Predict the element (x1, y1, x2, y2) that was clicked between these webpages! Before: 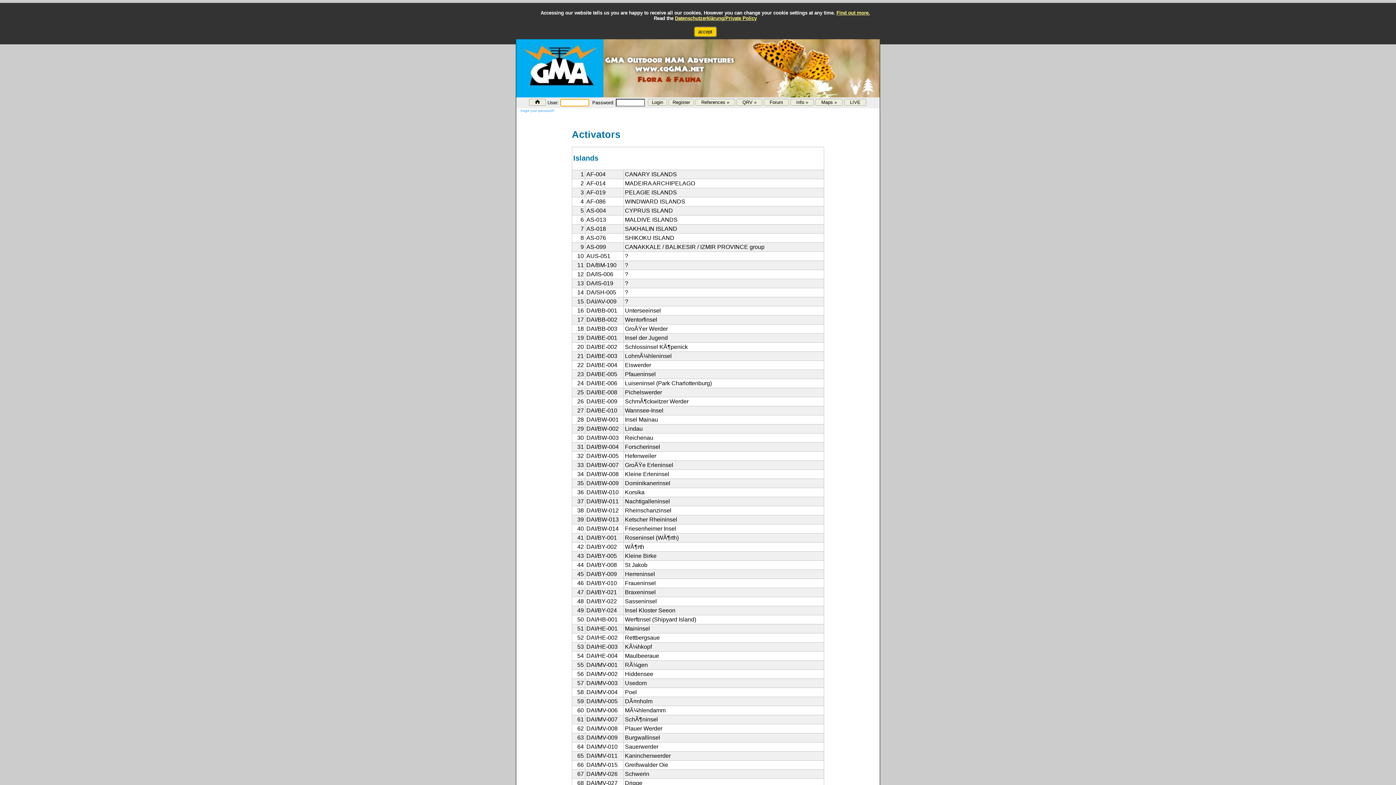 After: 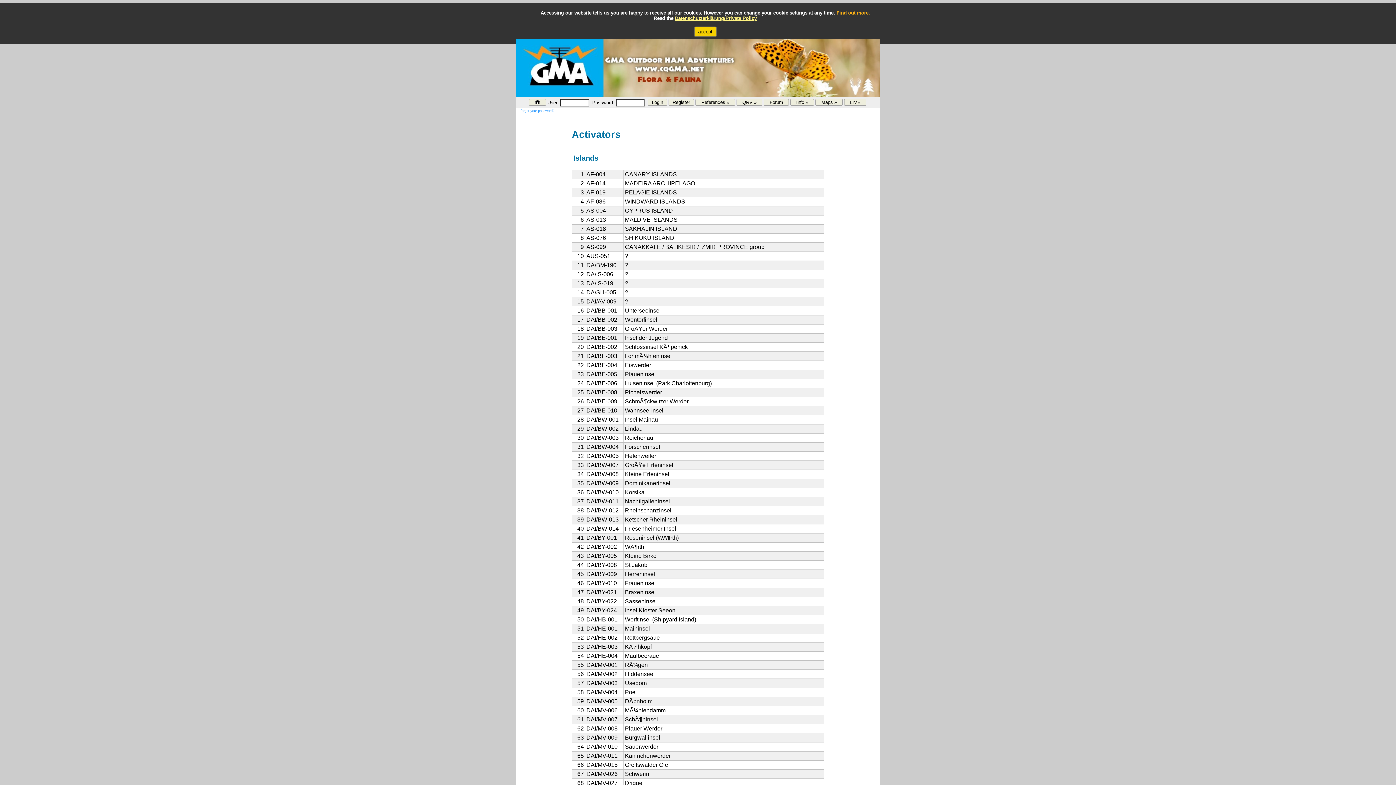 Action: bbox: (836, 10, 870, 15) label: Find out more.